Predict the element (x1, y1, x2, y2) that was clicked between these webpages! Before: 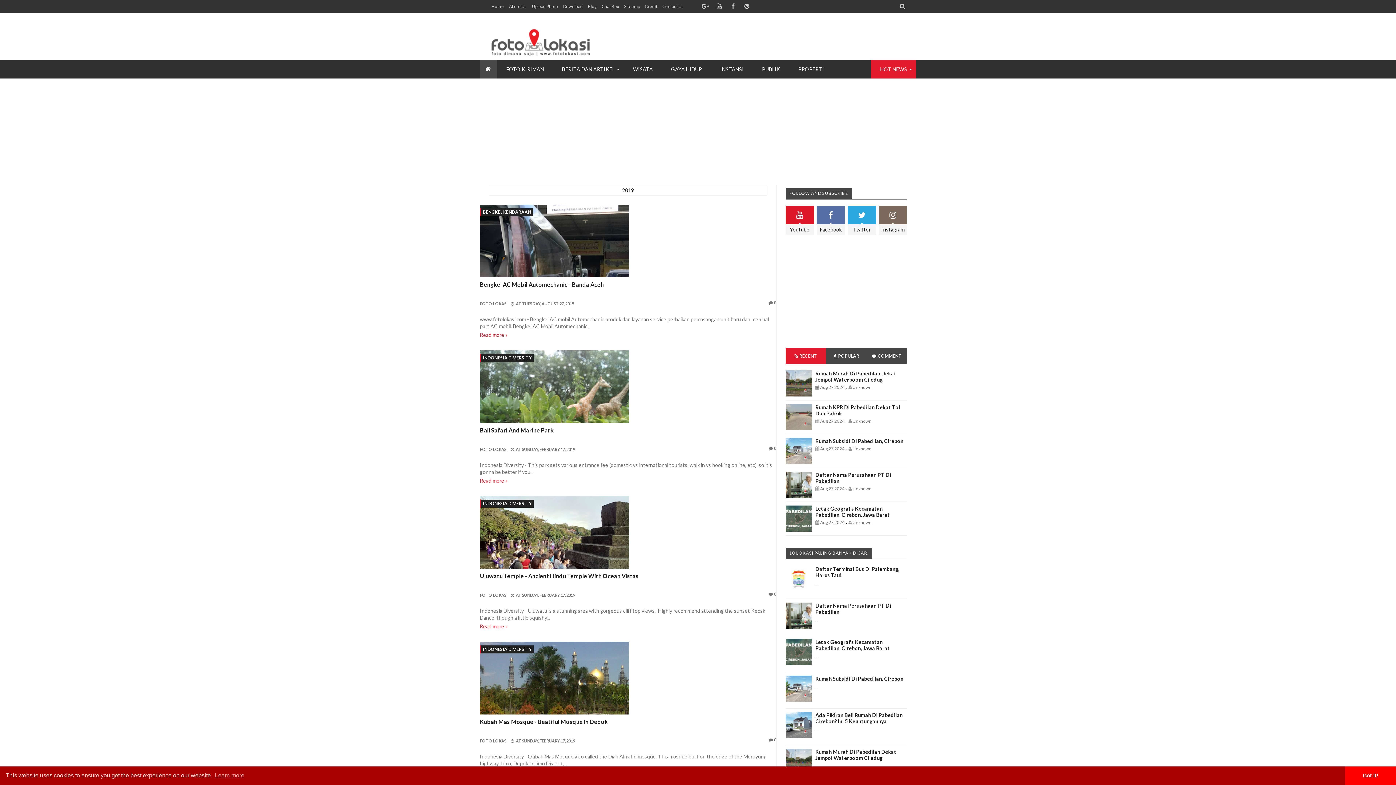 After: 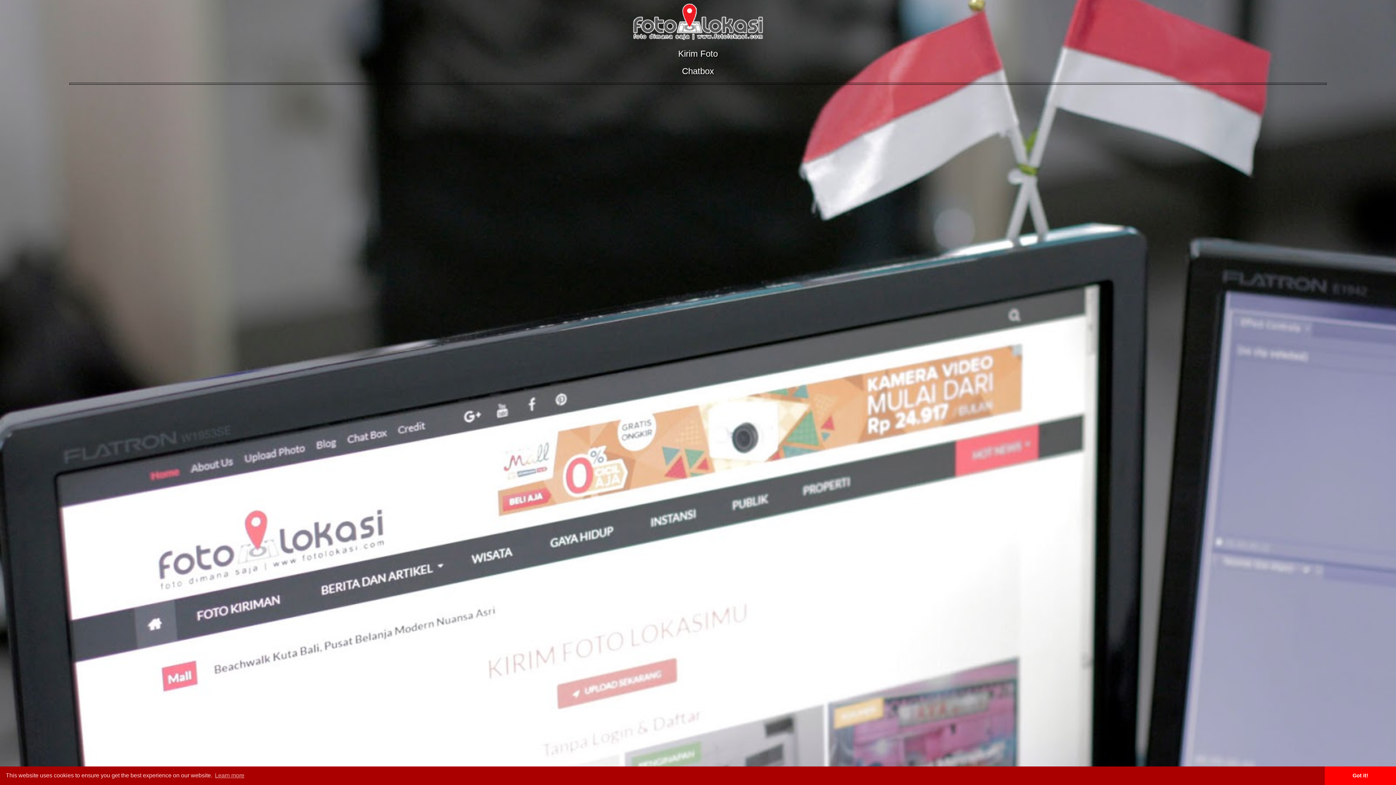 Action: bbox: (585, 1, 599, 11) label: Blog